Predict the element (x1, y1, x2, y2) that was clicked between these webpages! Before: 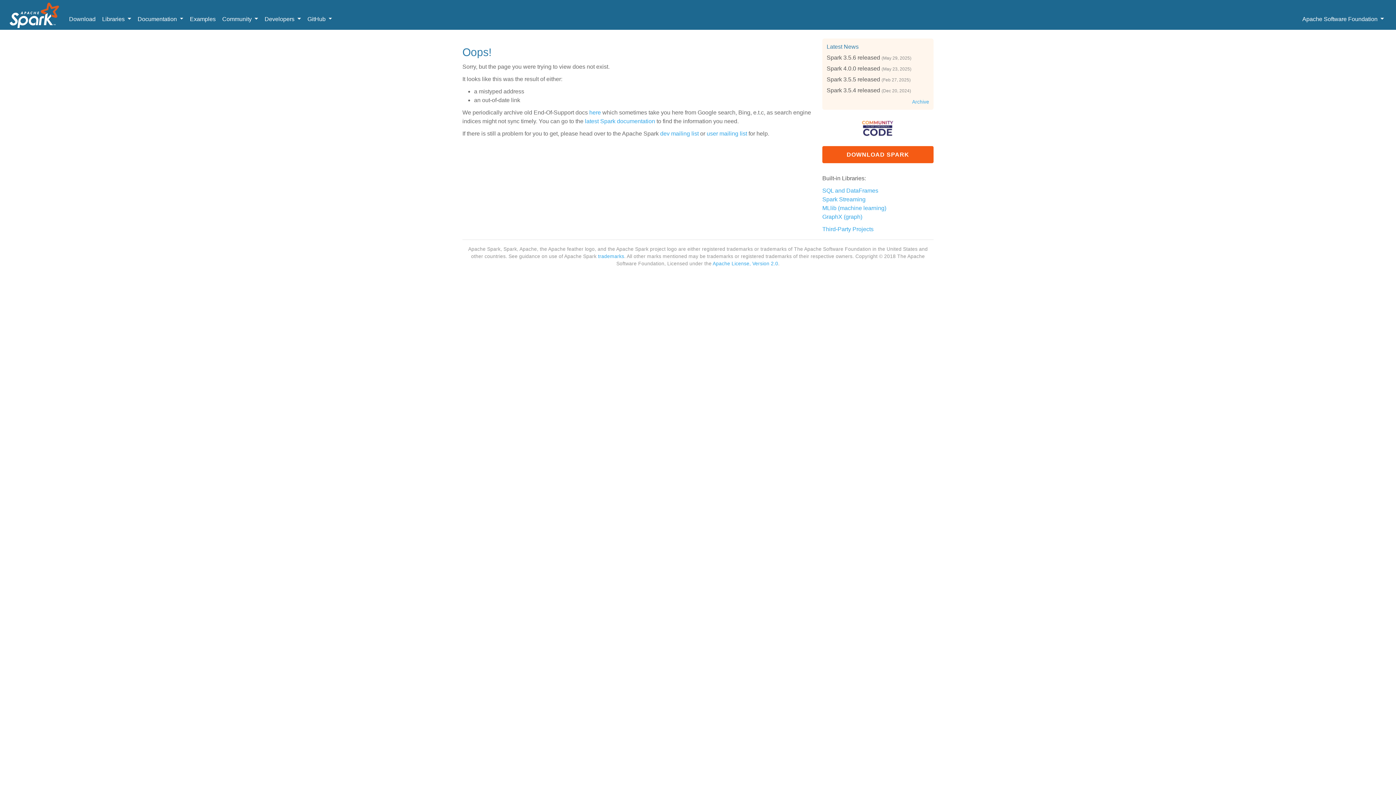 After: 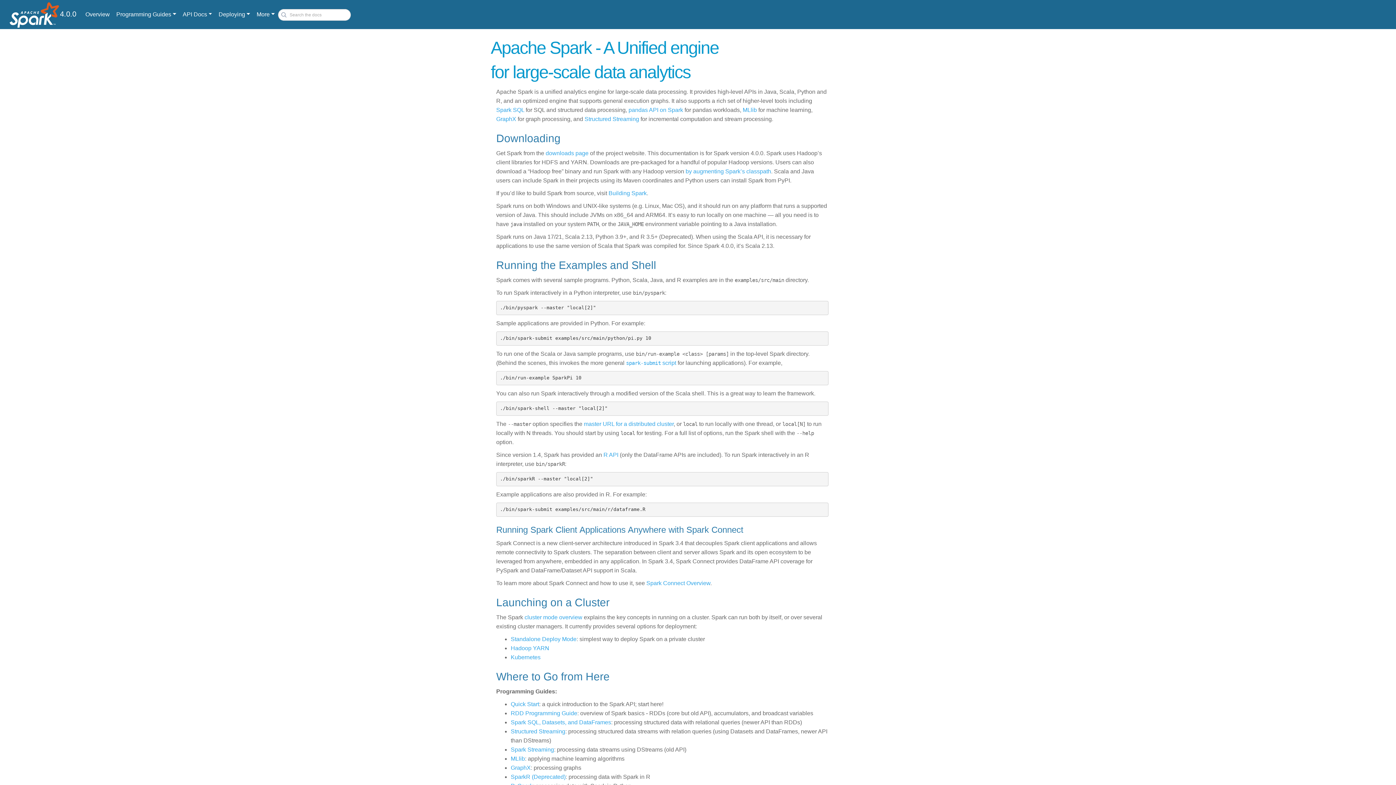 Action: label: latest Spark documentation bbox: (585, 118, 655, 124)